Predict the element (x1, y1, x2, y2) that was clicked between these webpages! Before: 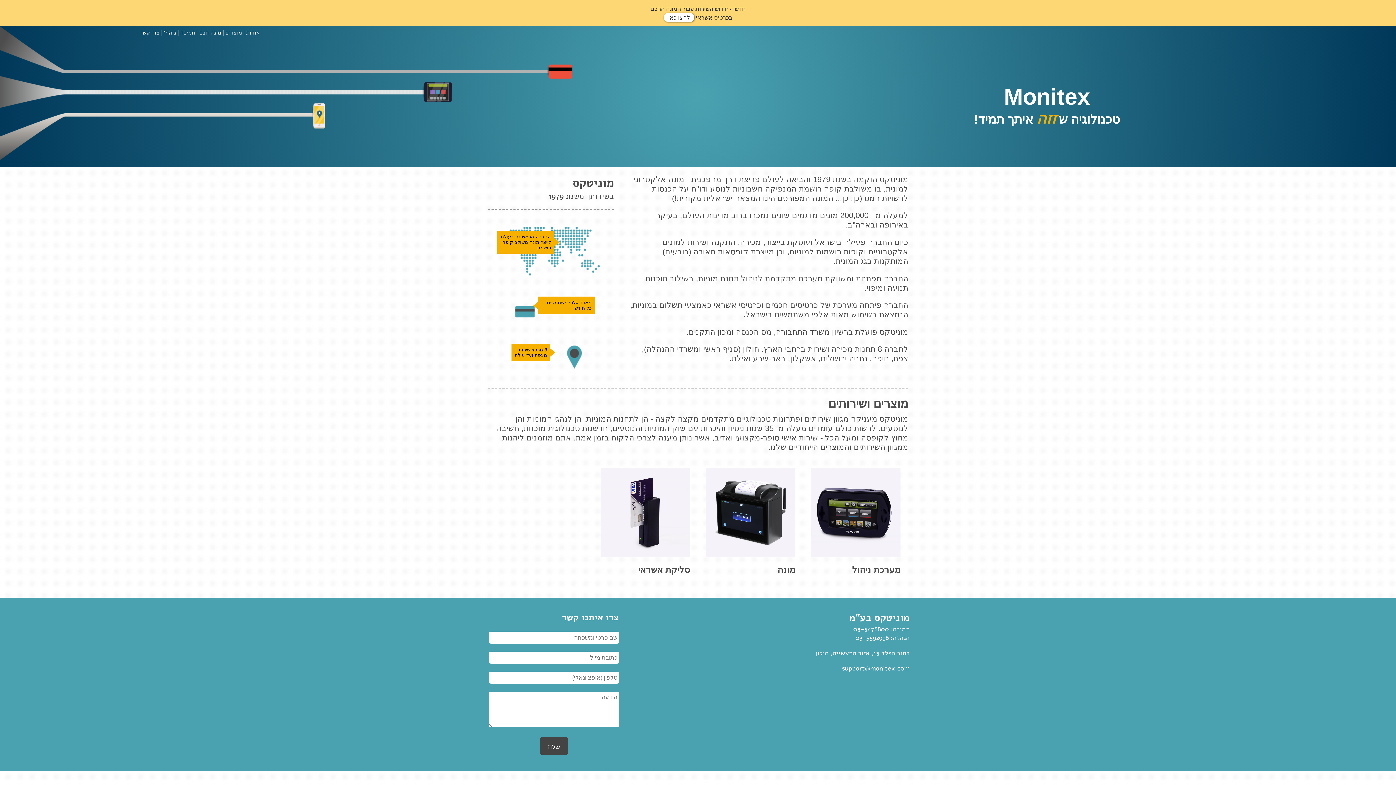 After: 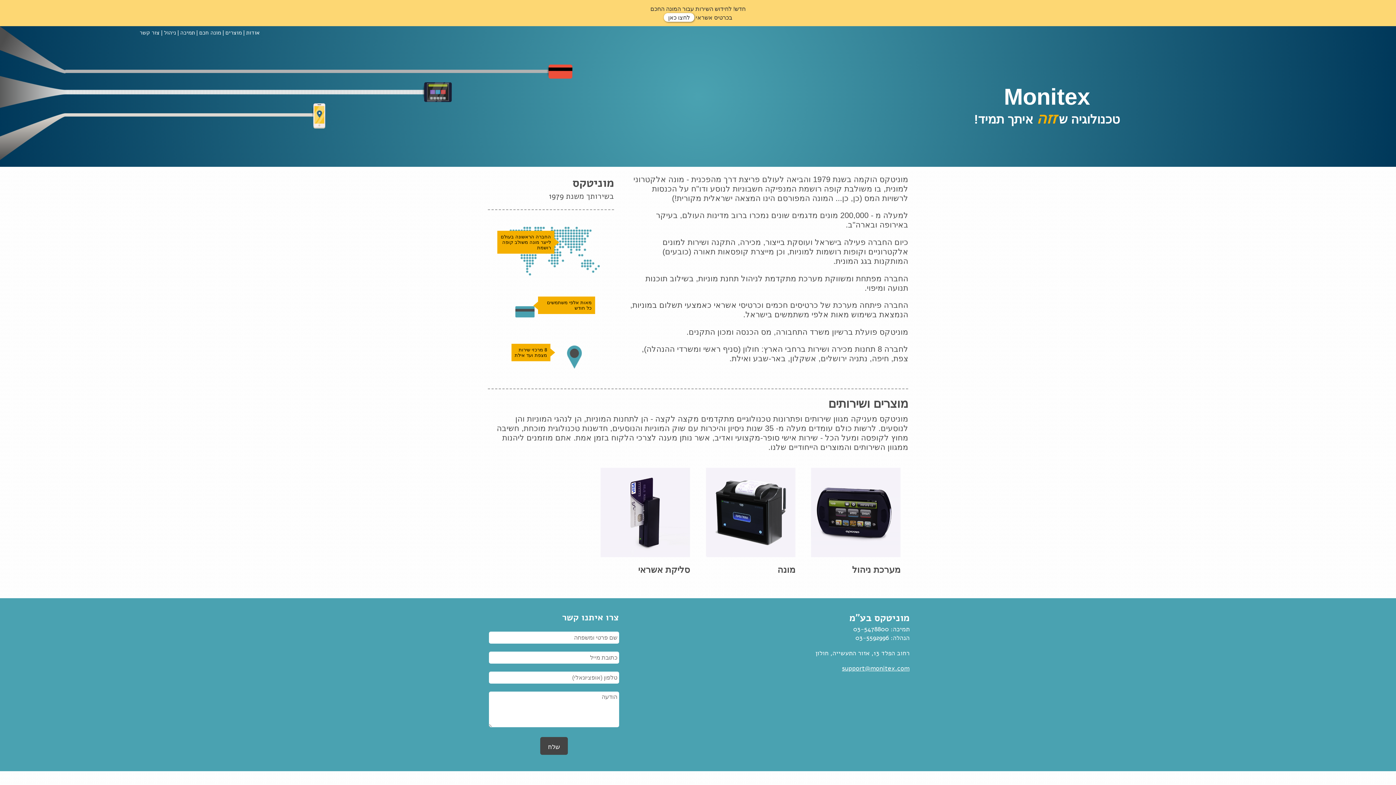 Action: label: ניהול bbox: (164, 28, 176, 36)